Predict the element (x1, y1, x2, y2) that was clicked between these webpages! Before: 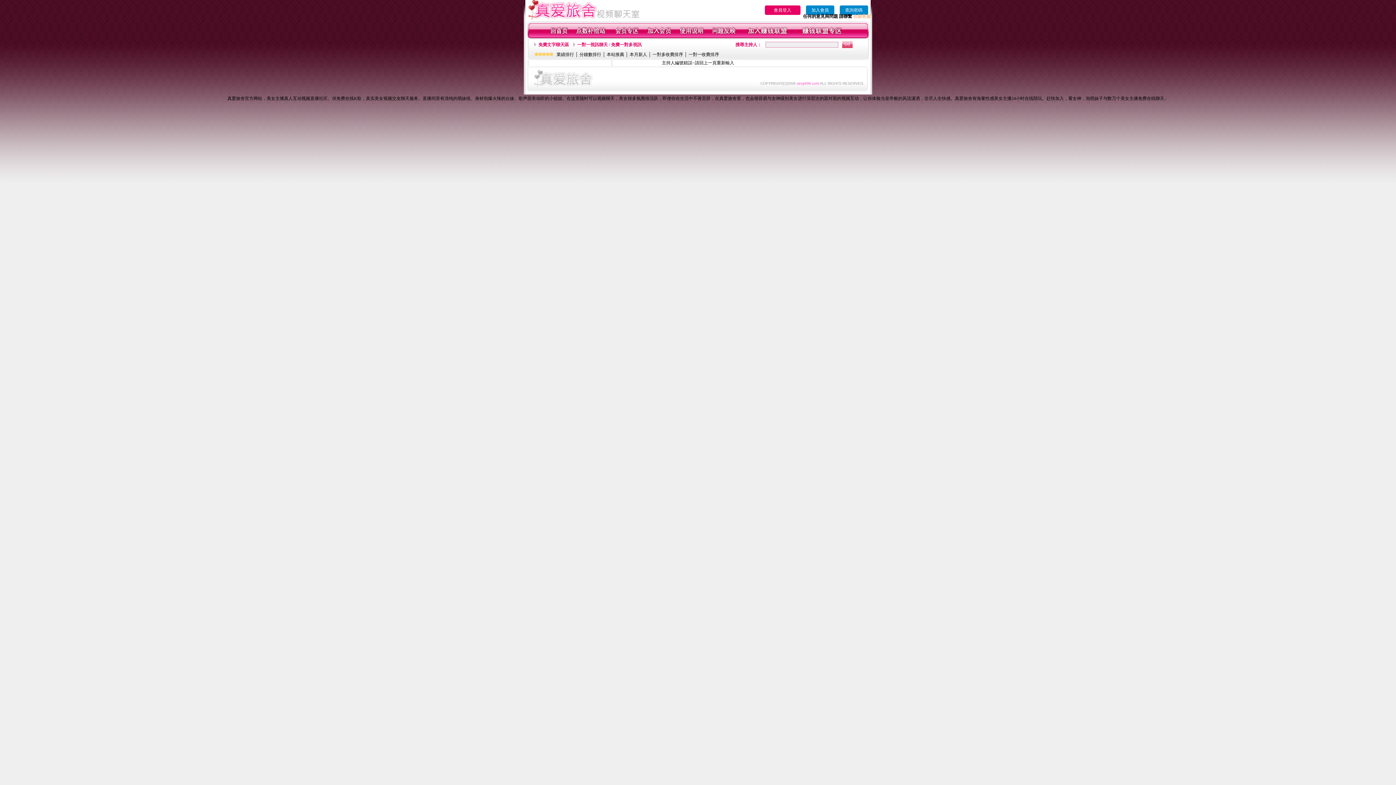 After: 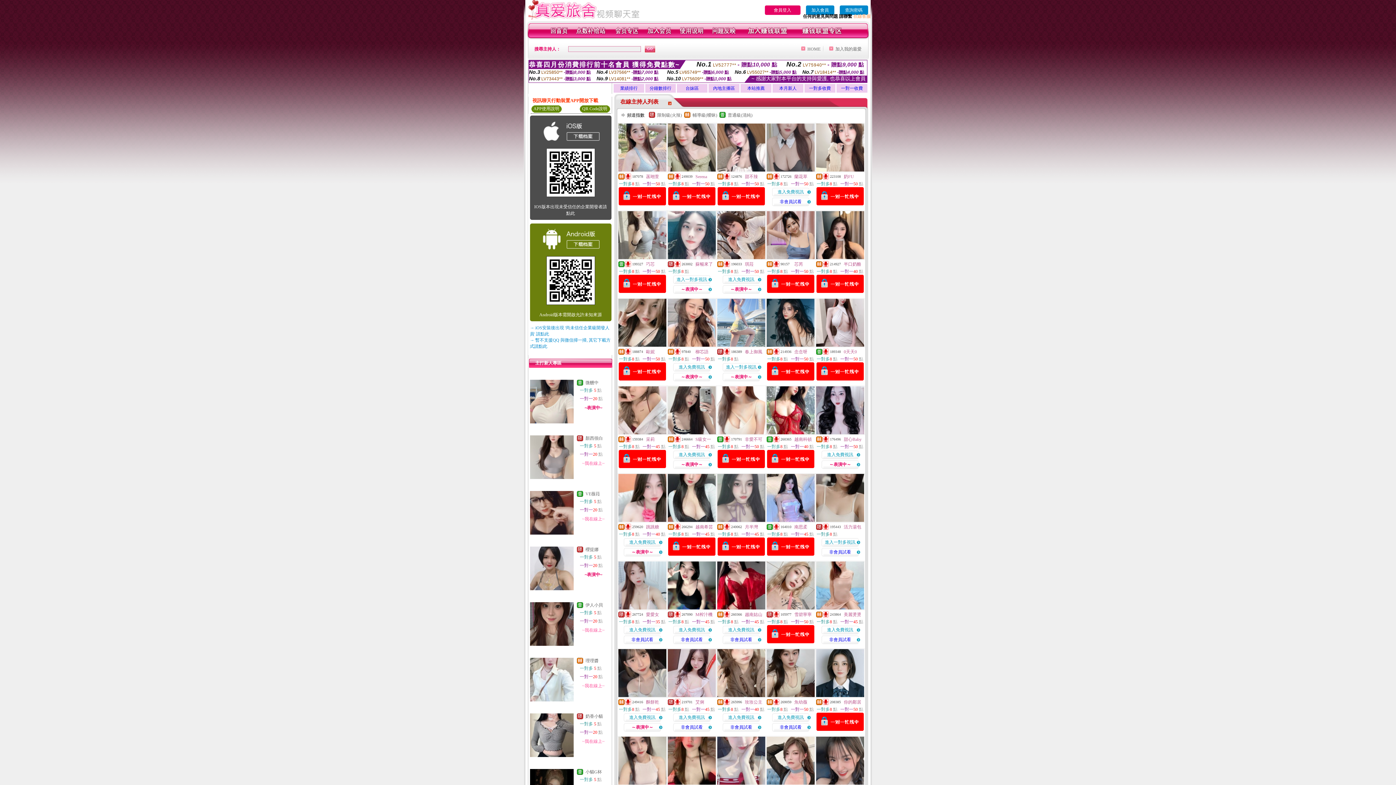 Action: bbox: (550, 34, 568, 39)